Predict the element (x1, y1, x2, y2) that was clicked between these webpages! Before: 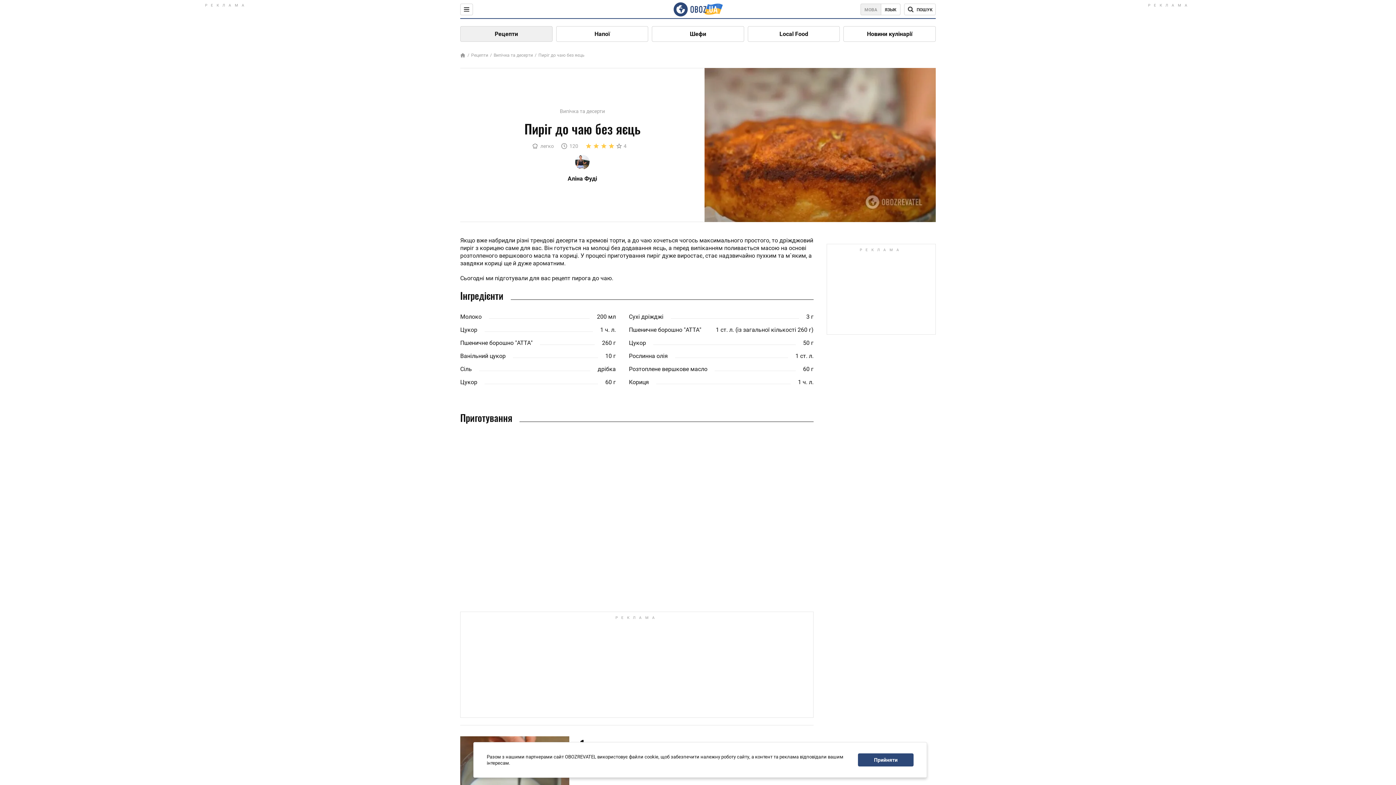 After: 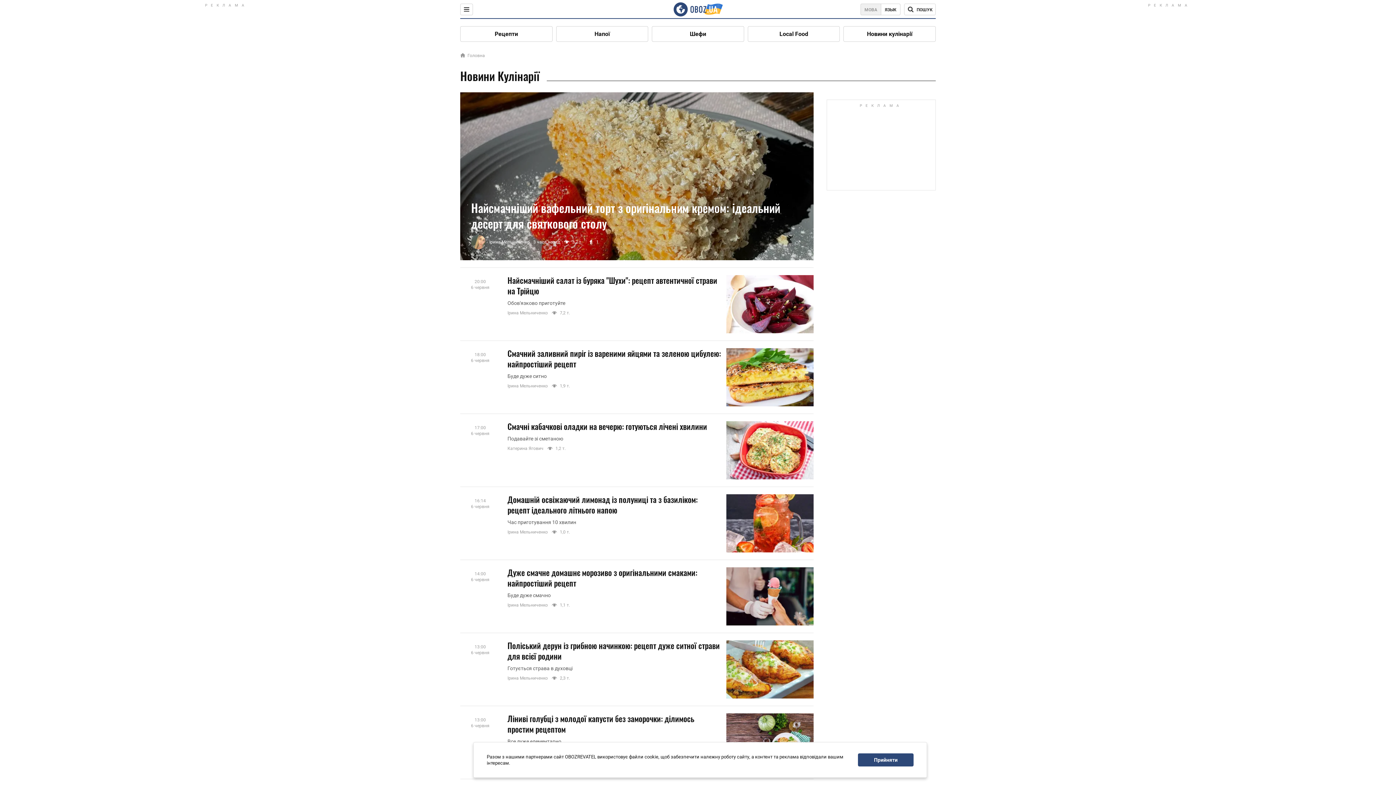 Action: bbox: (844, 26, 935, 41) label: Новини кулінарії